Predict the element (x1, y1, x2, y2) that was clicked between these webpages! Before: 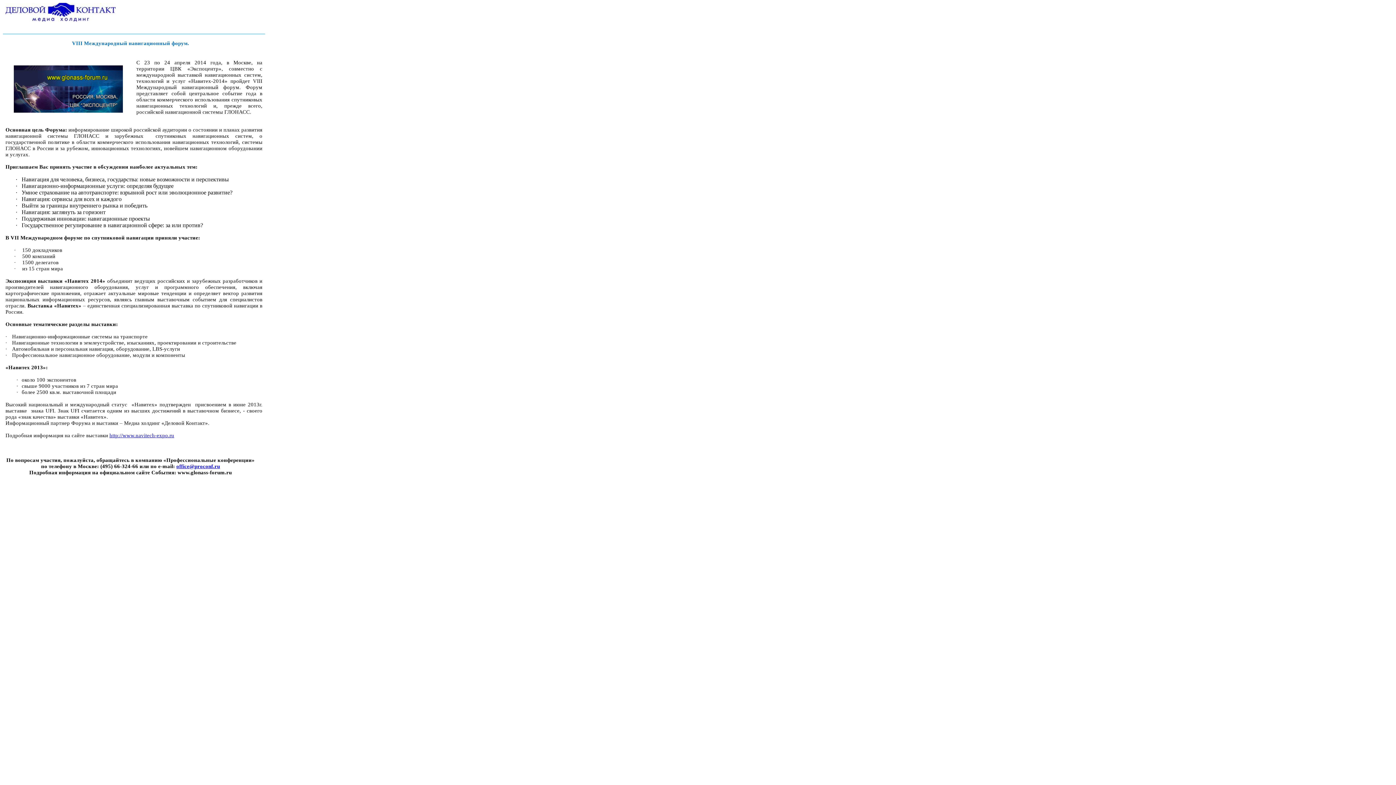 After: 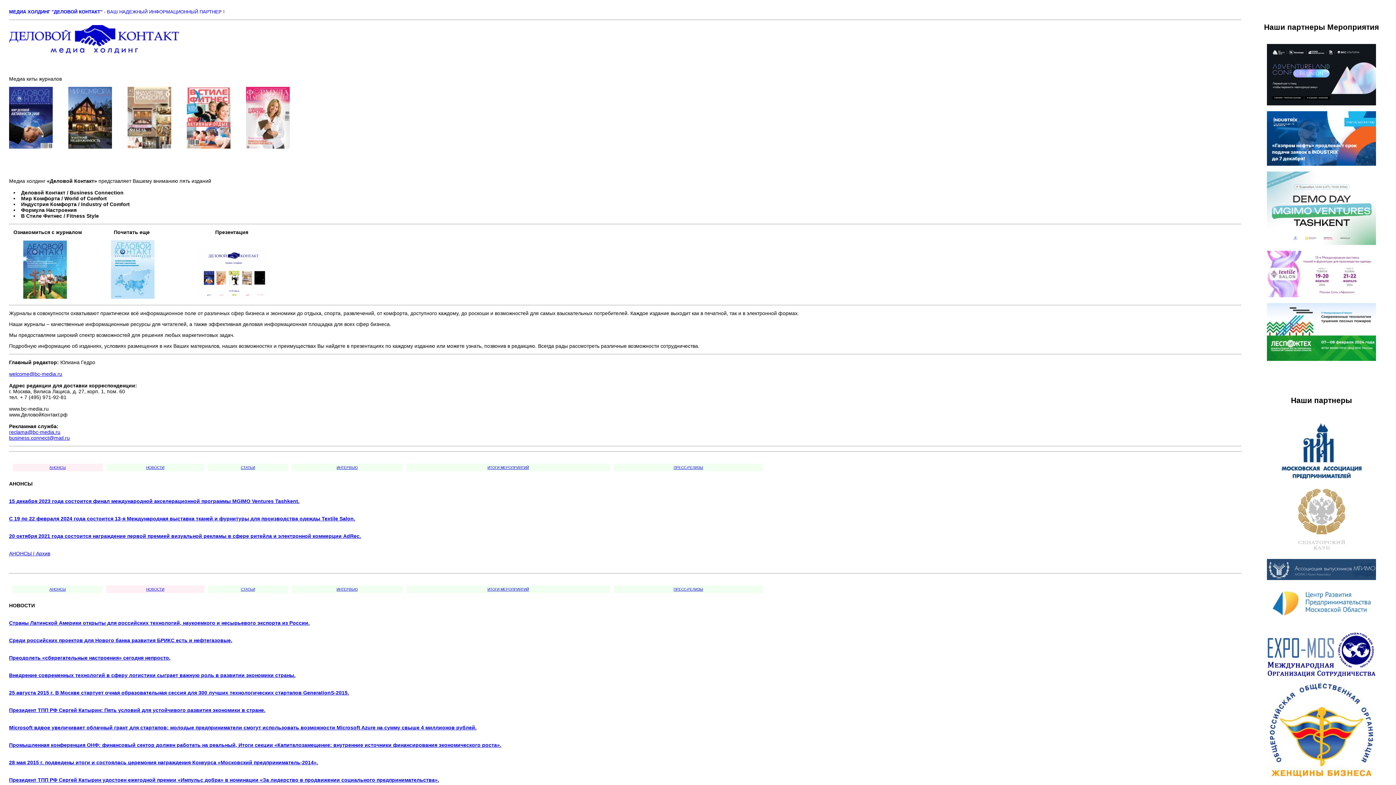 Action: bbox: (5, 16, 115, 22)